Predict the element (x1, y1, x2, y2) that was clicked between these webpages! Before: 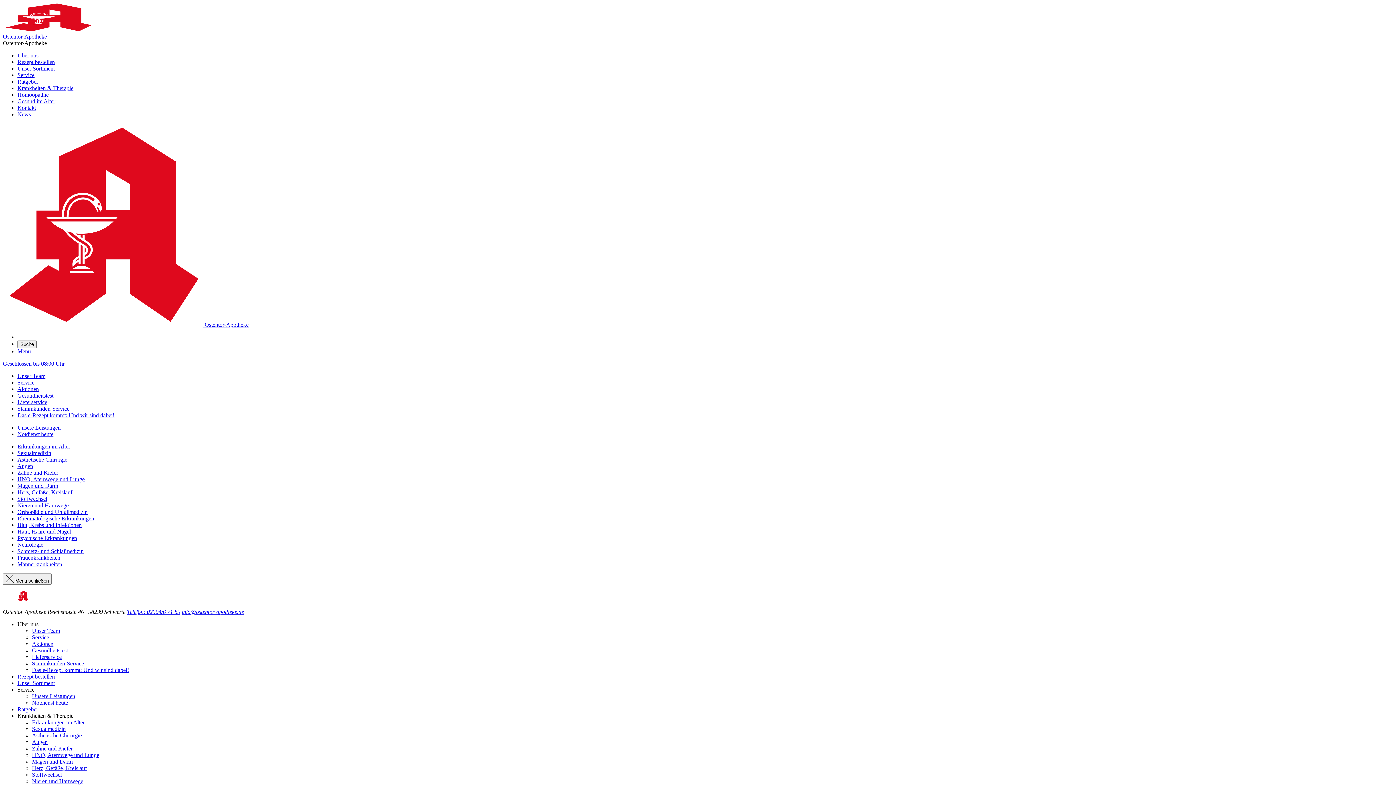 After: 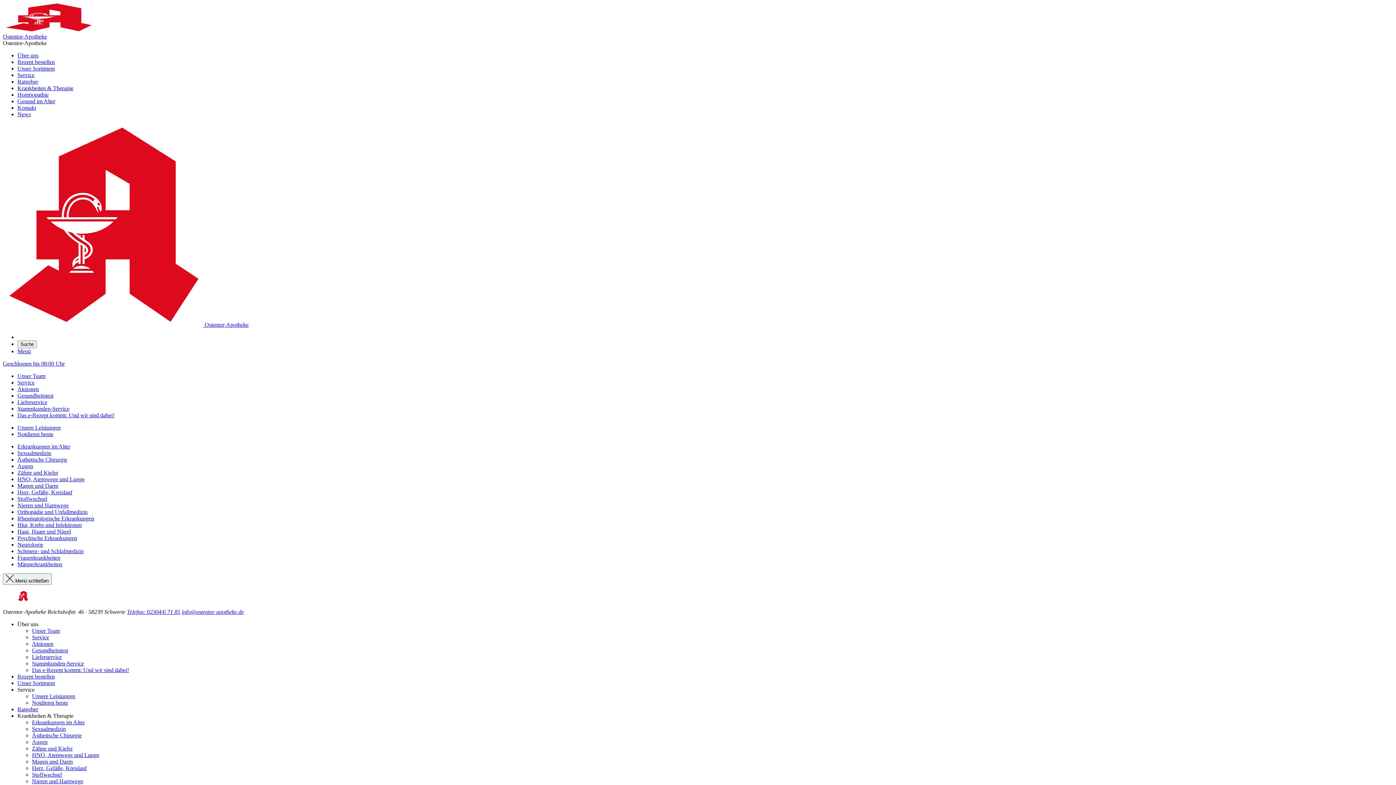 Action: label: Unser Sortiment bbox: (17, 65, 54, 71)